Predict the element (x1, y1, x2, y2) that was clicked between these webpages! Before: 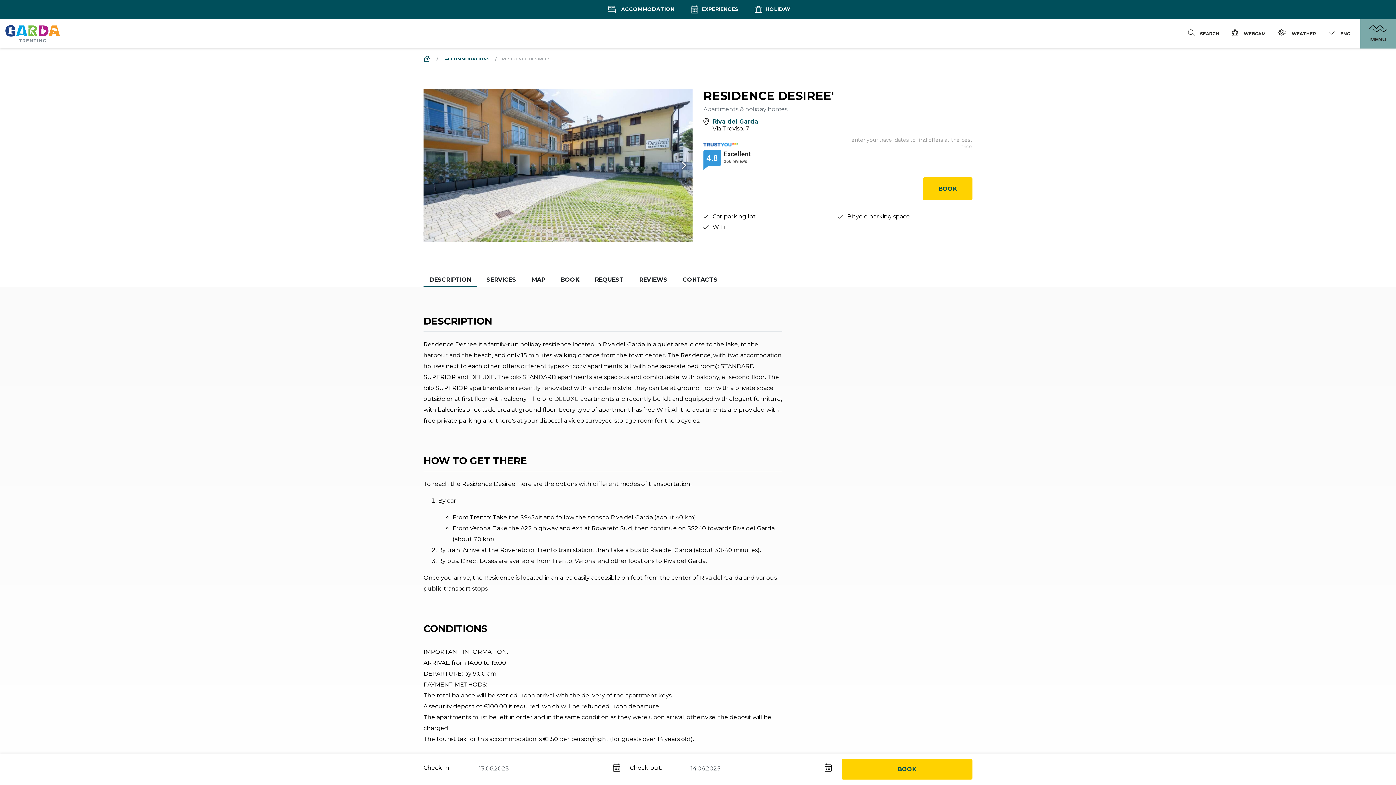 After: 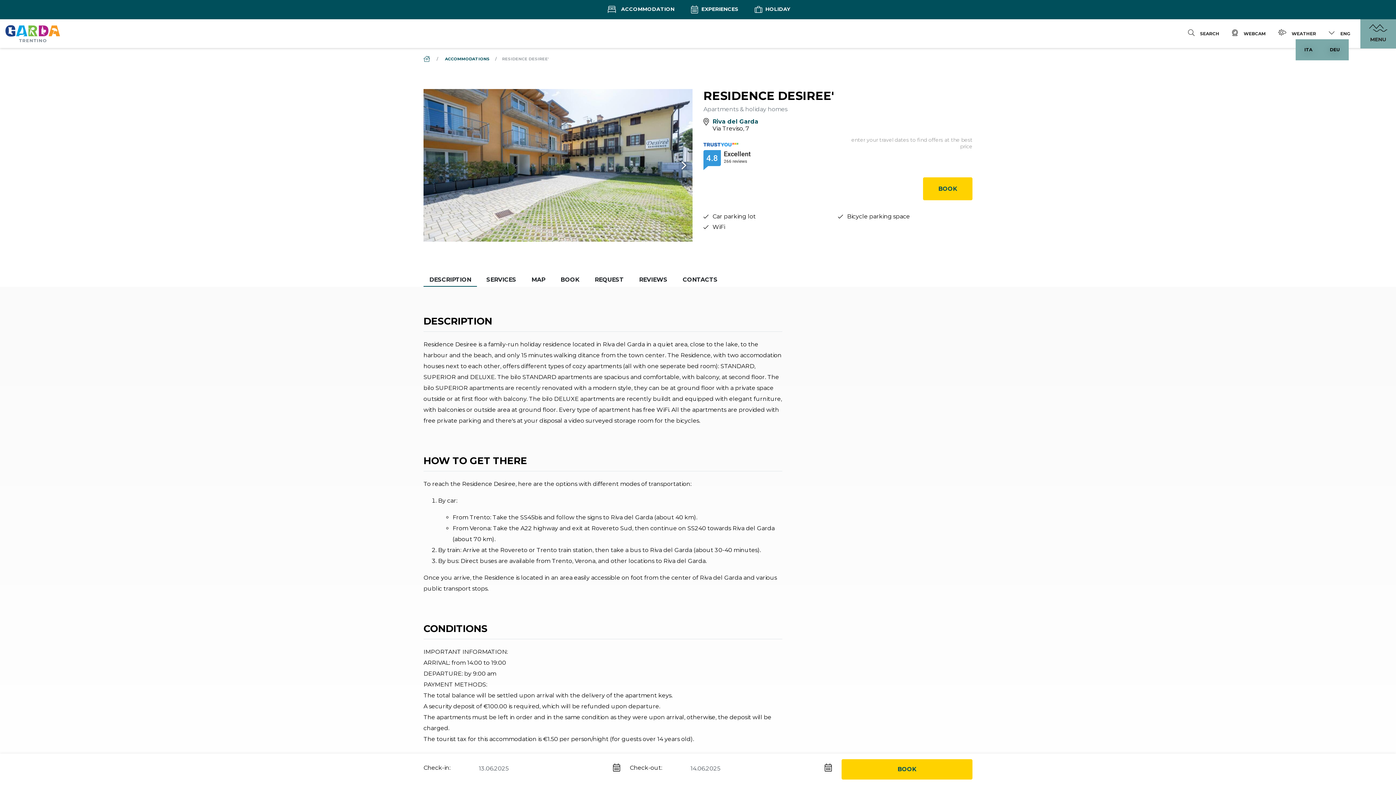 Action: label: ENG bbox: (1323, 19, 1356, 47)